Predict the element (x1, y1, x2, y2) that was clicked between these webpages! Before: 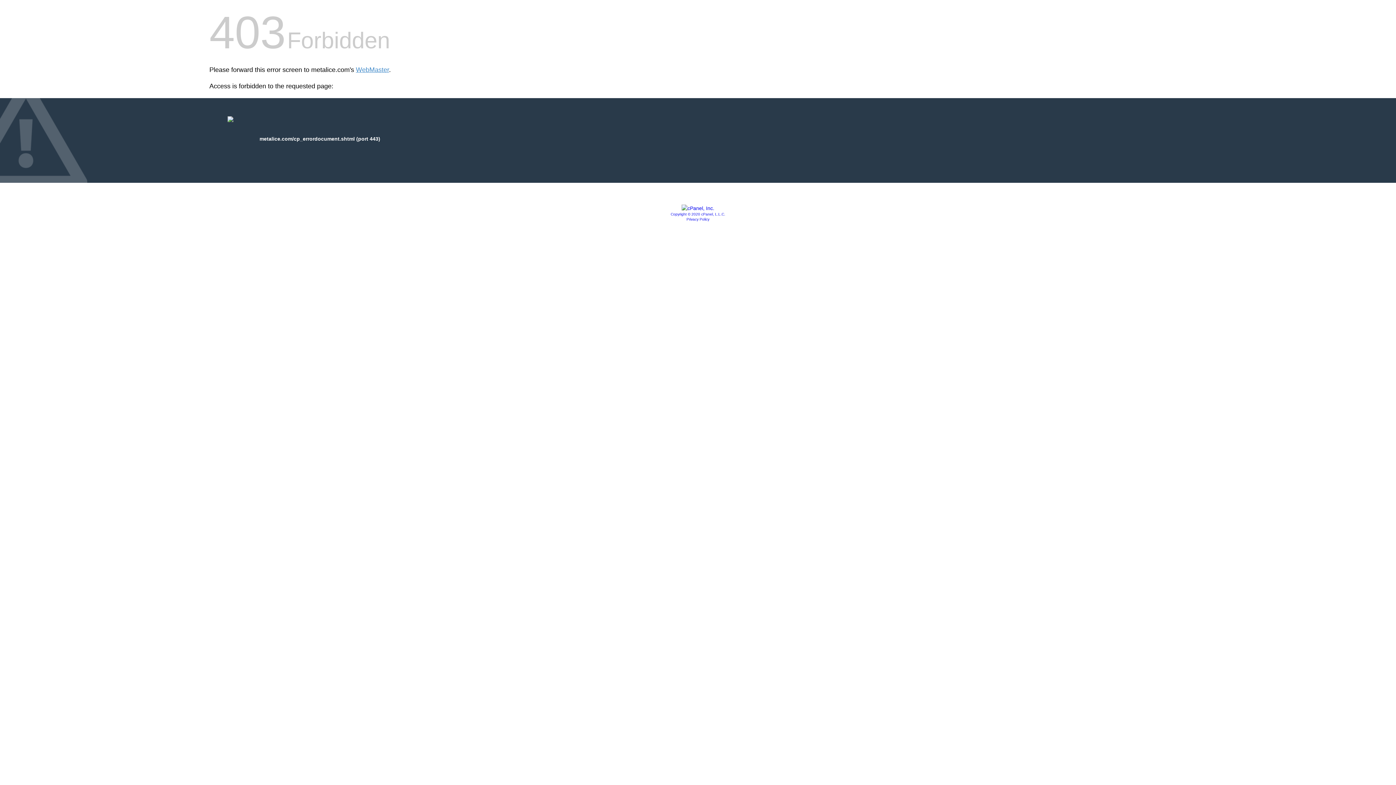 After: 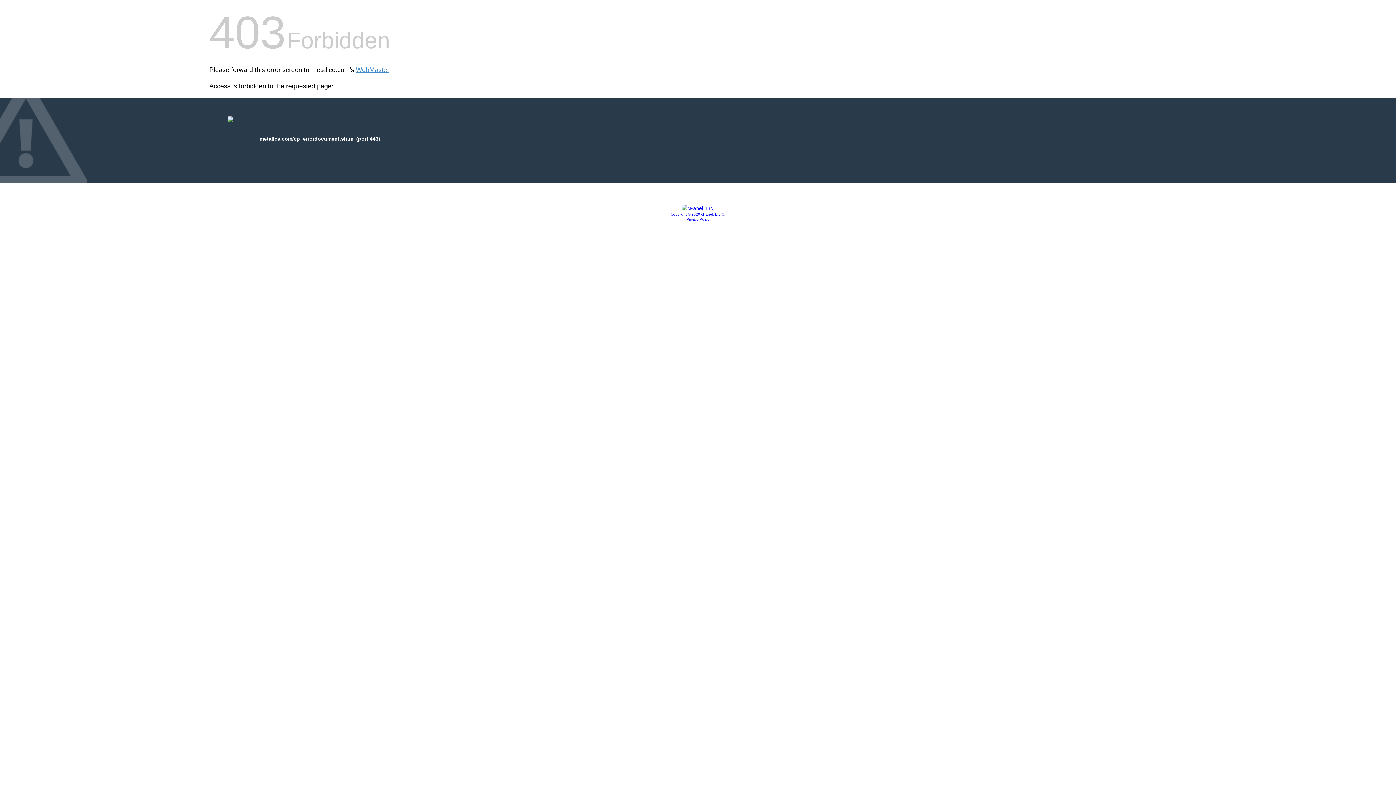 Action: bbox: (681, 205, 714, 211)